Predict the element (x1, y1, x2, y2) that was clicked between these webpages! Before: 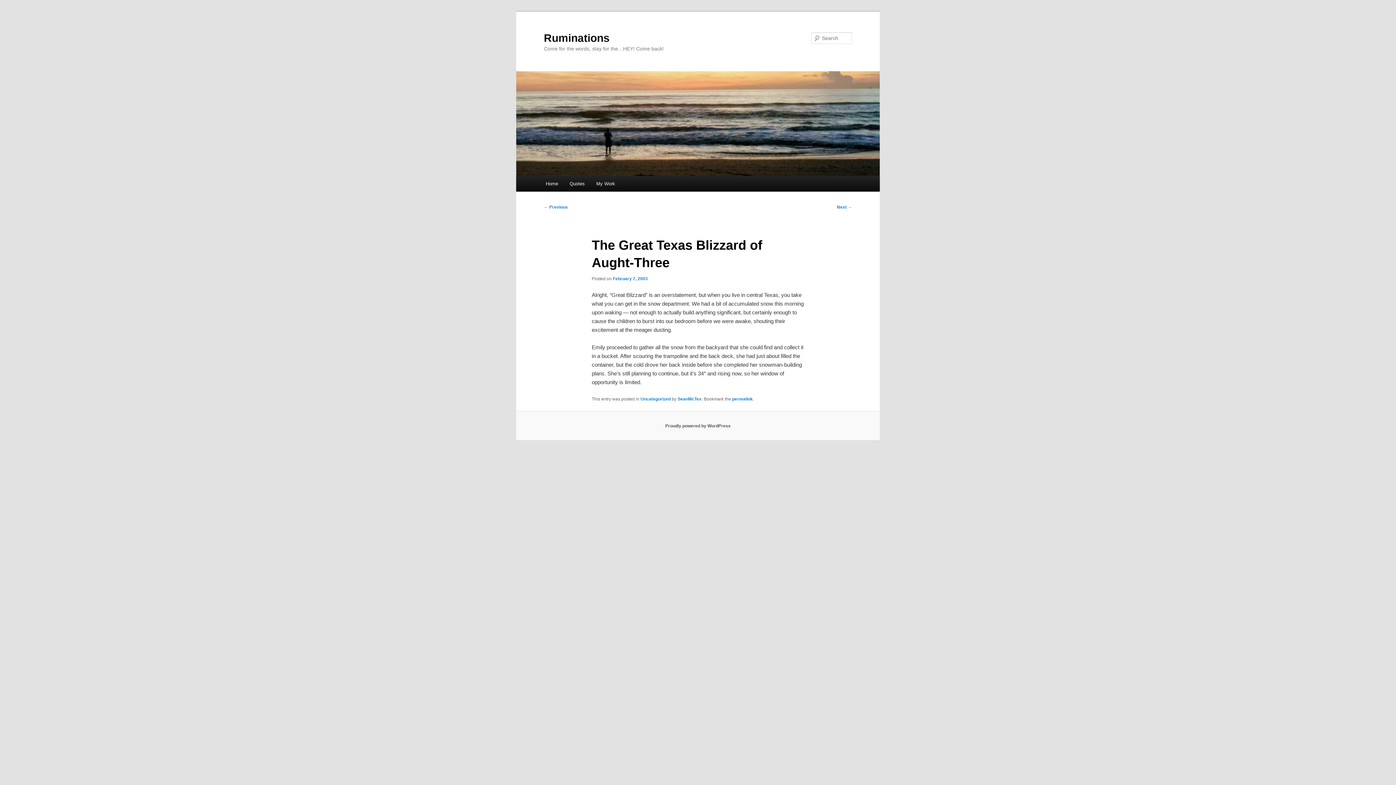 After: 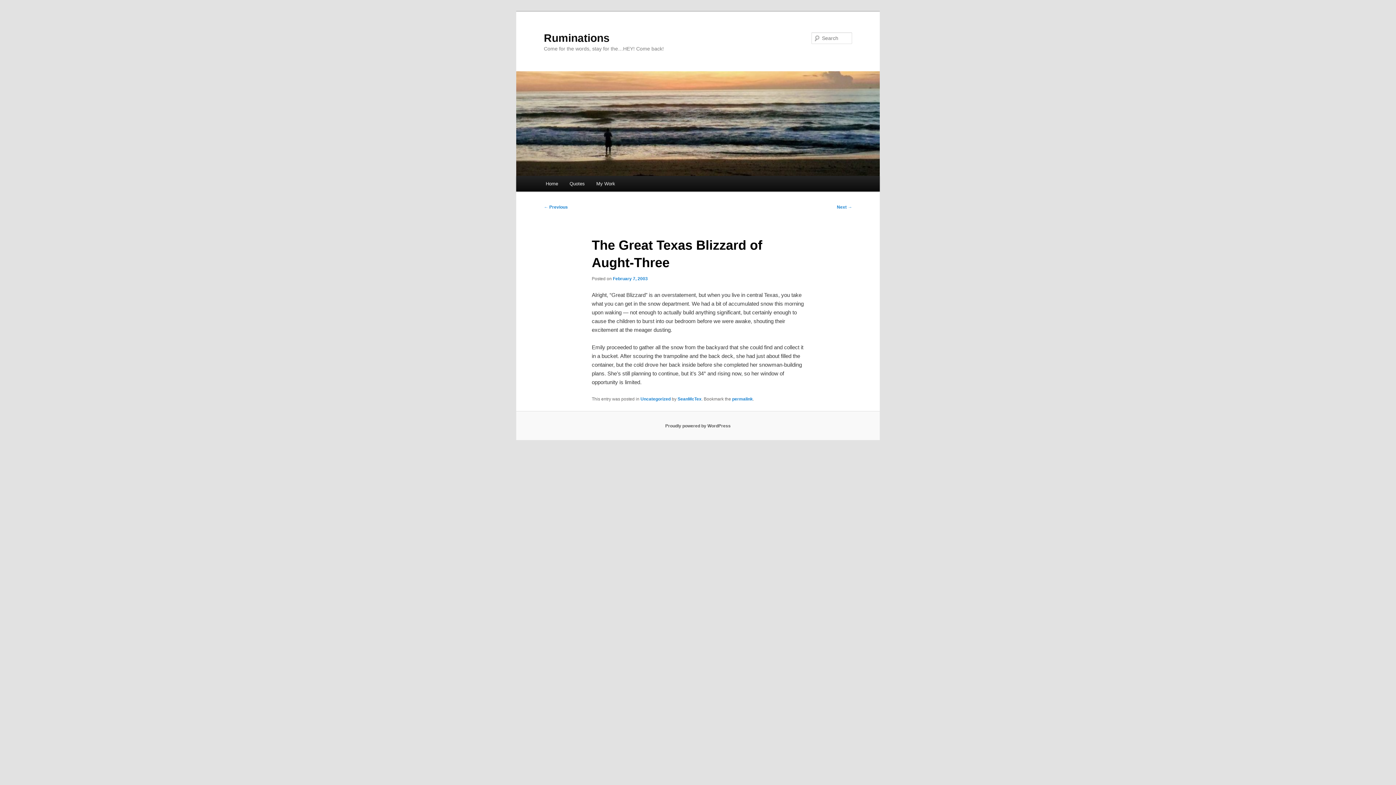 Action: bbox: (613, 276, 647, 281) label: February 7, 2003